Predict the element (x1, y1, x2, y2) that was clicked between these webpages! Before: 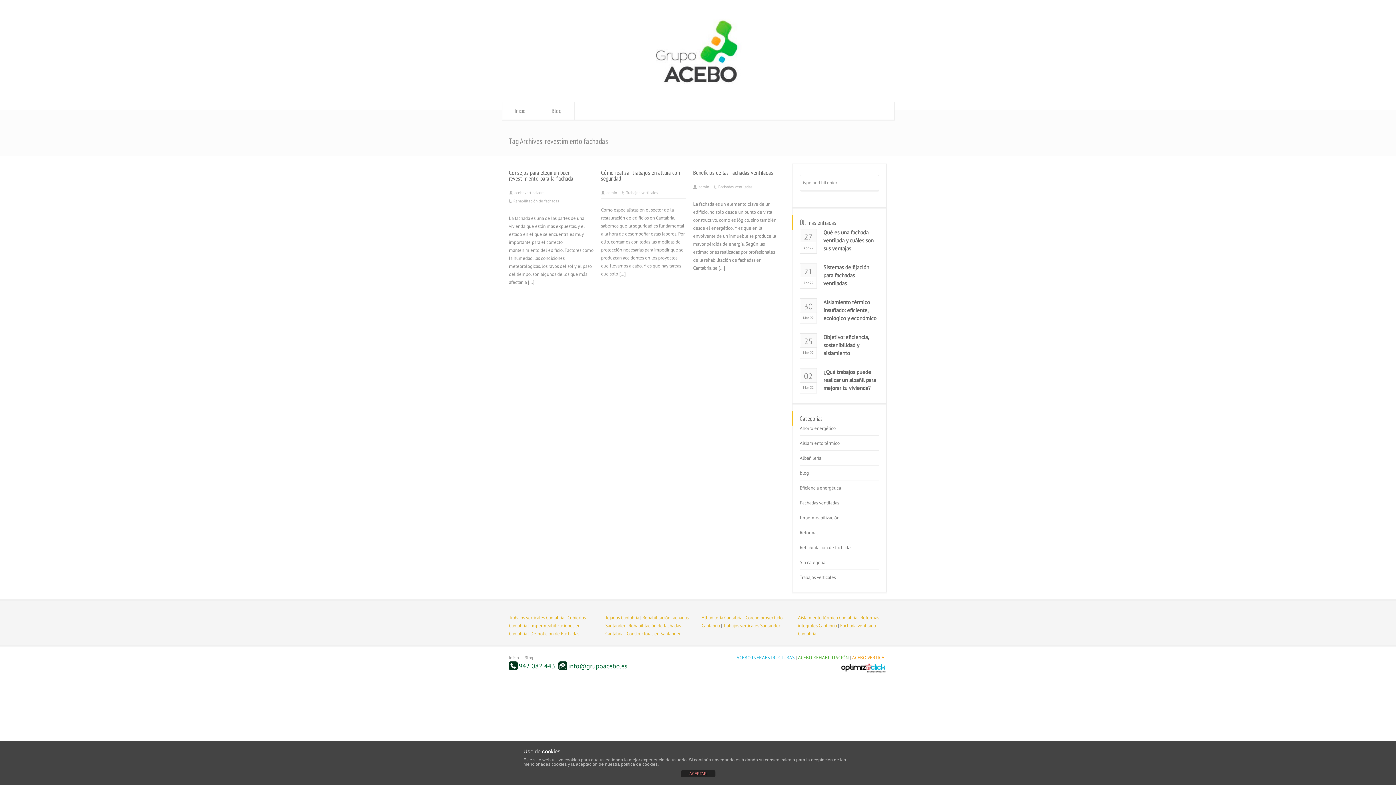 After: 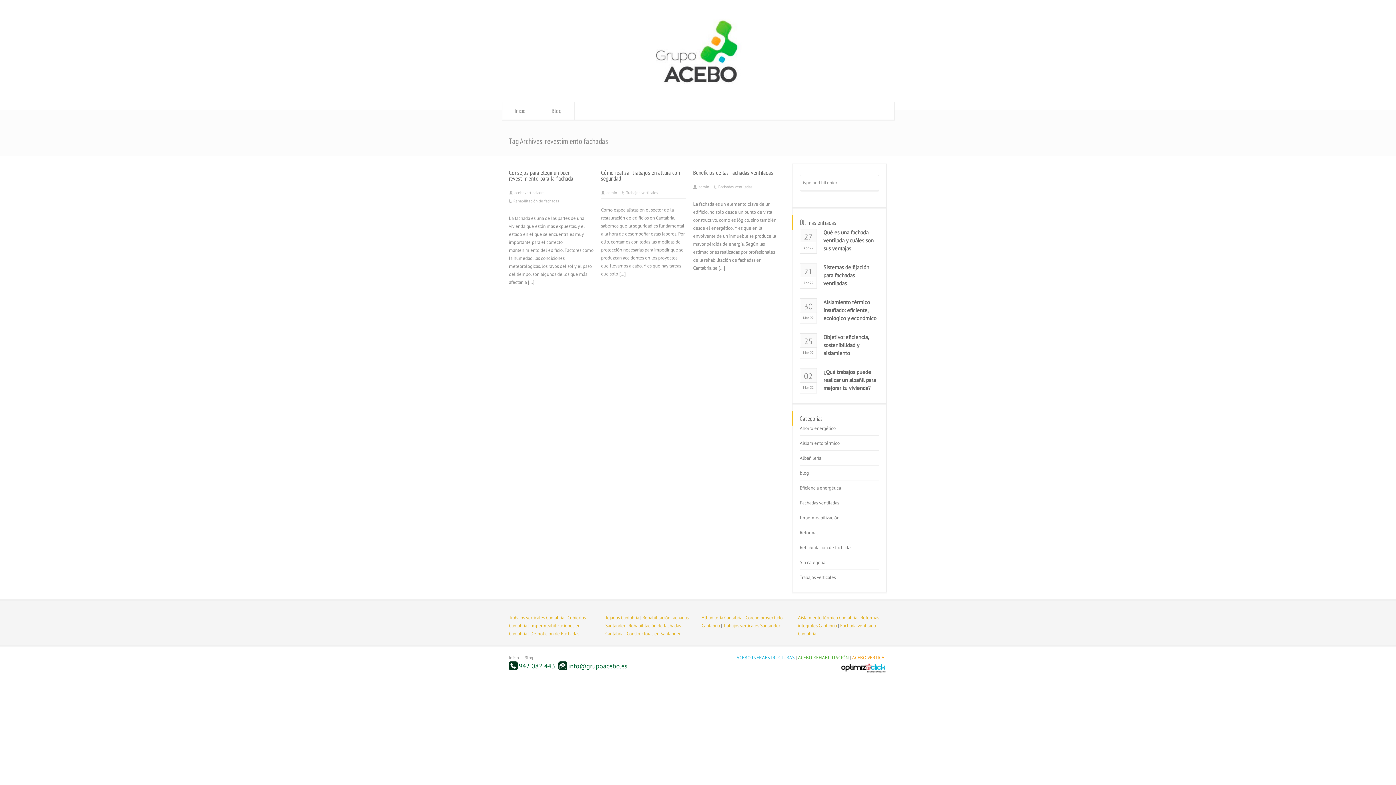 Action: label: ACEPTAR bbox: (680, 770, 715, 777)